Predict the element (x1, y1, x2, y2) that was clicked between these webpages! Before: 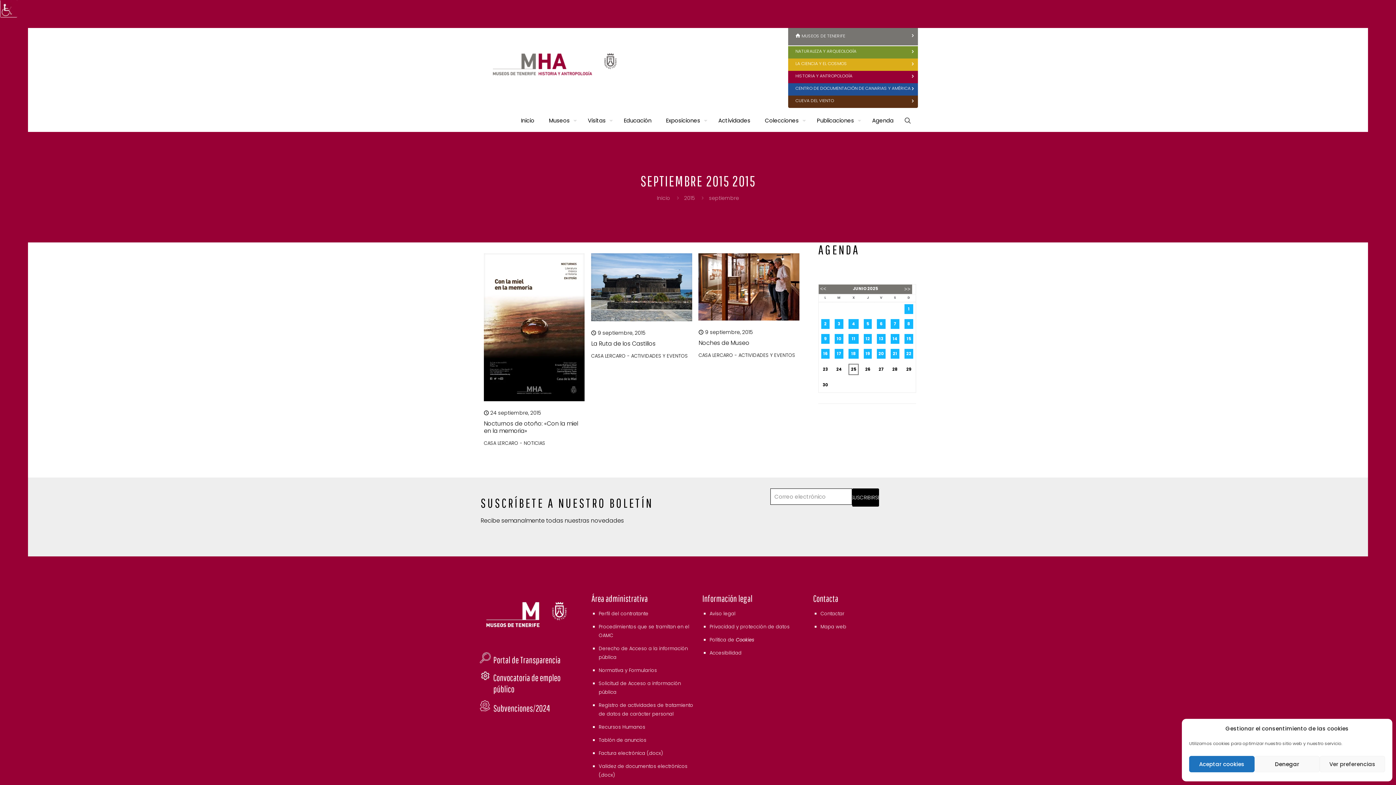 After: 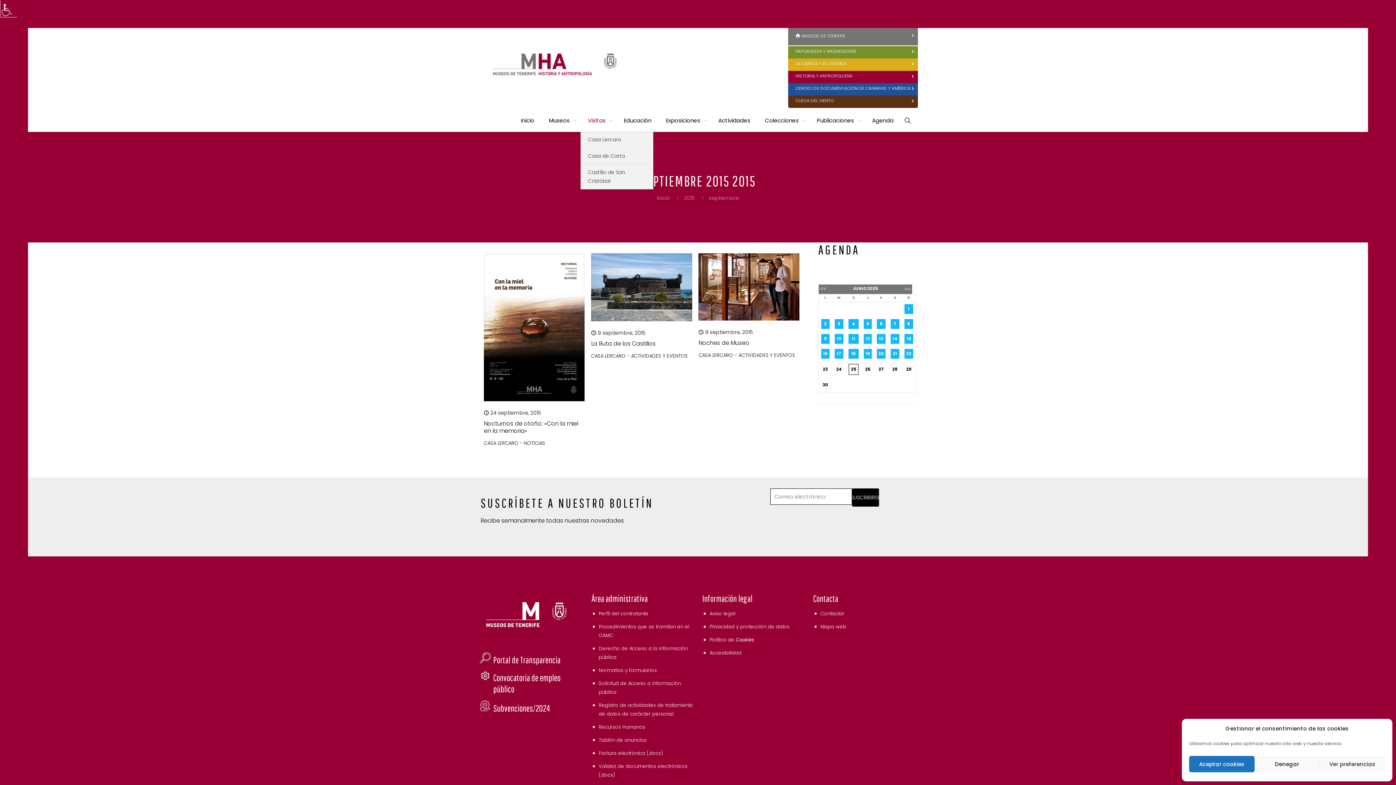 Action: label: Visitas bbox: (580, 109, 616, 131)